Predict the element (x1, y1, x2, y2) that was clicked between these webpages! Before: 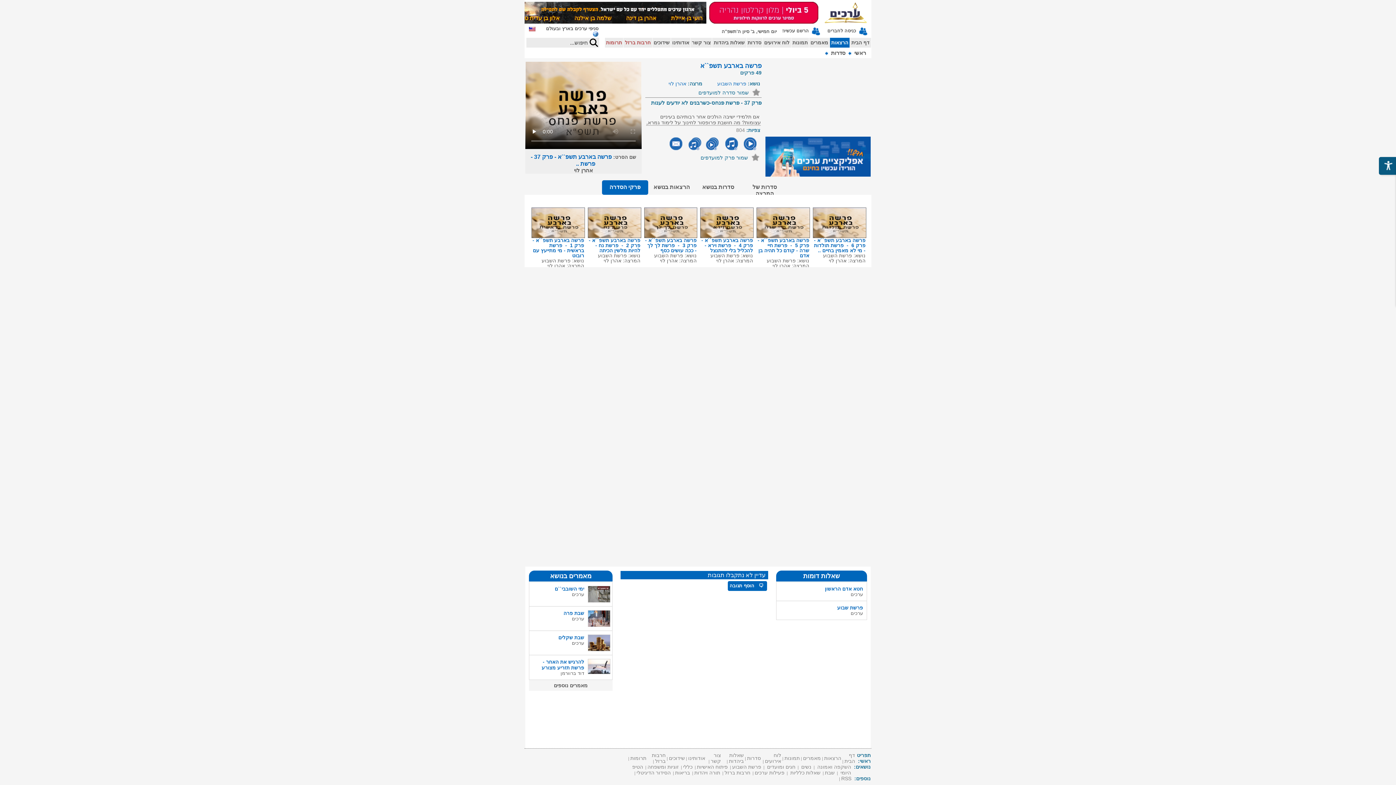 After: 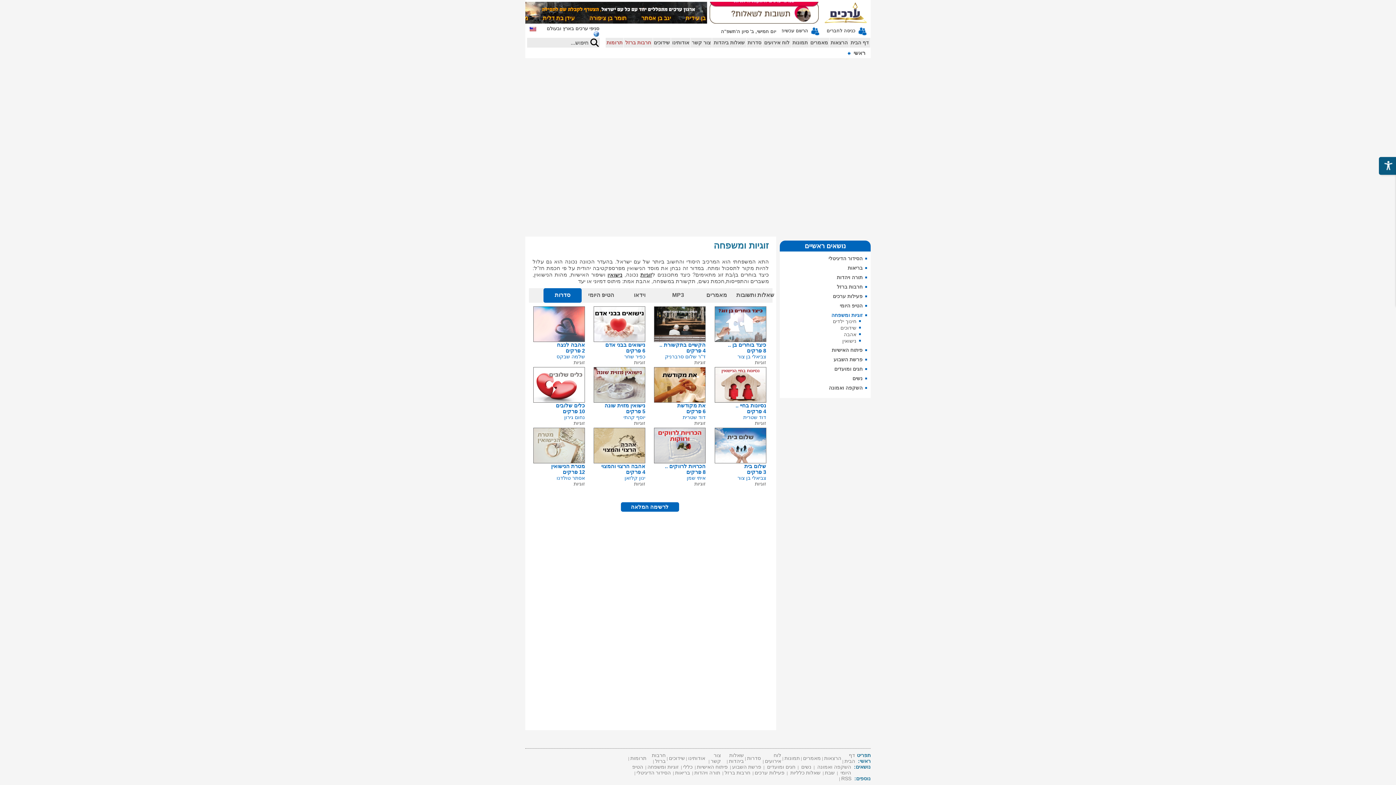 Action: bbox: (647, 764, 678, 770) label: זוגיות ומשפחה